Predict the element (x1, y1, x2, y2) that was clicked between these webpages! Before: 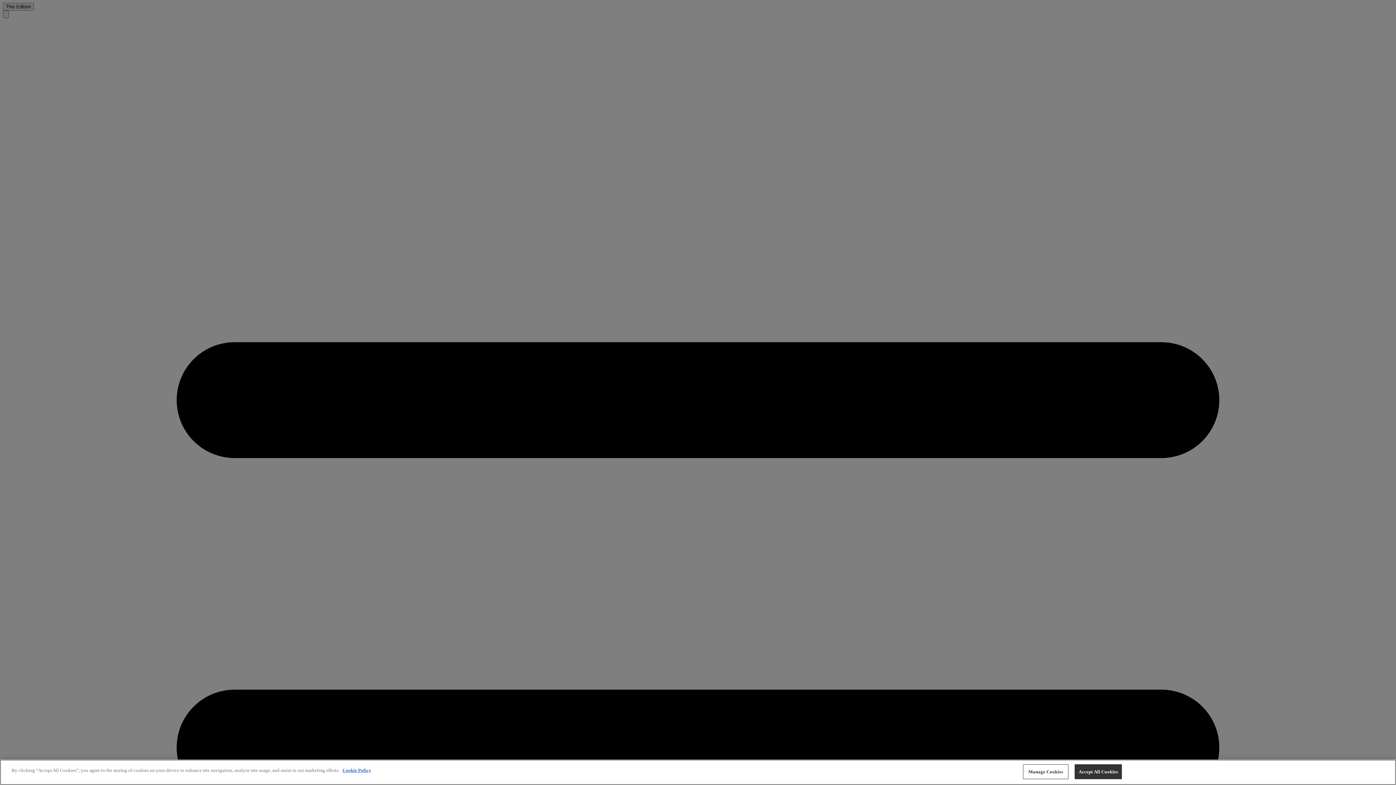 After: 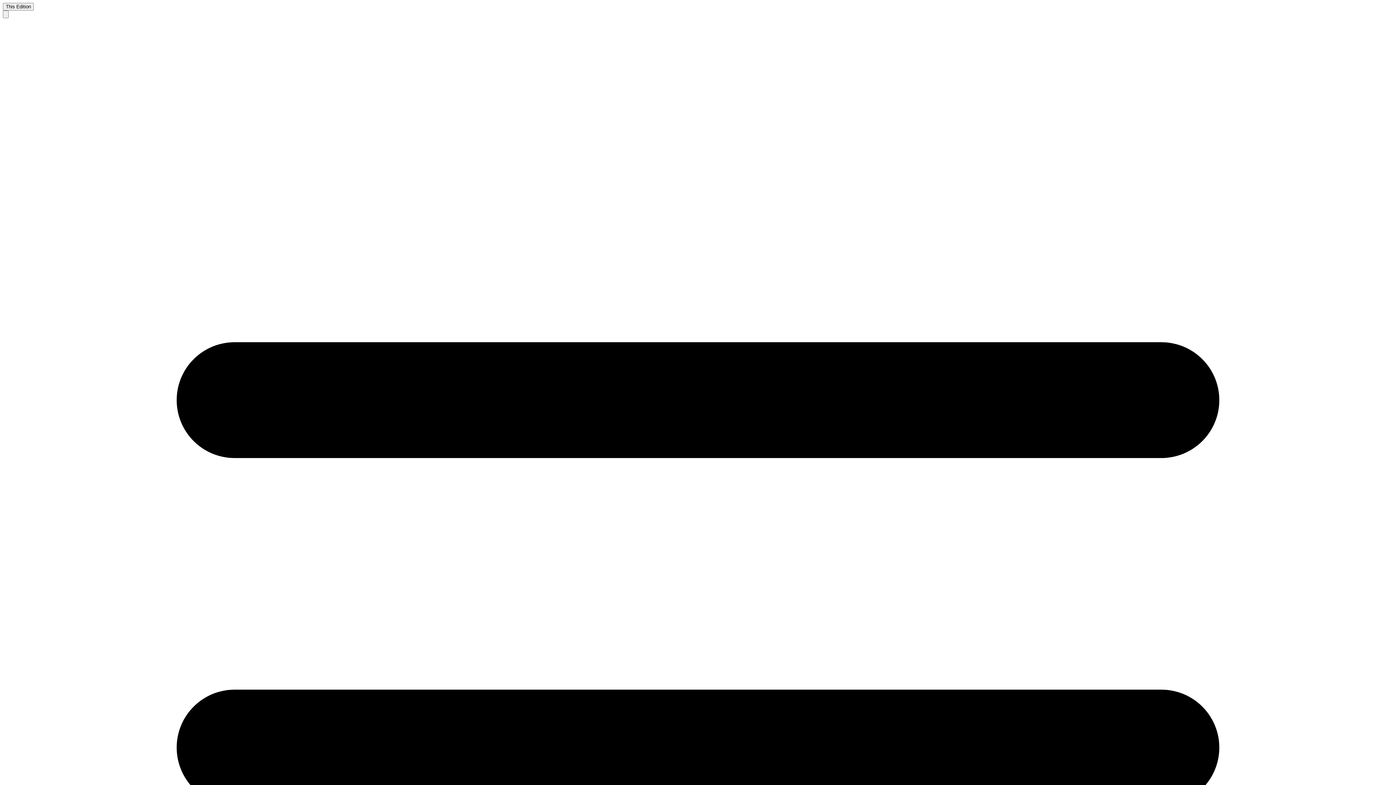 Action: bbox: (1074, 764, 1122, 779) label: Accept All Cookies